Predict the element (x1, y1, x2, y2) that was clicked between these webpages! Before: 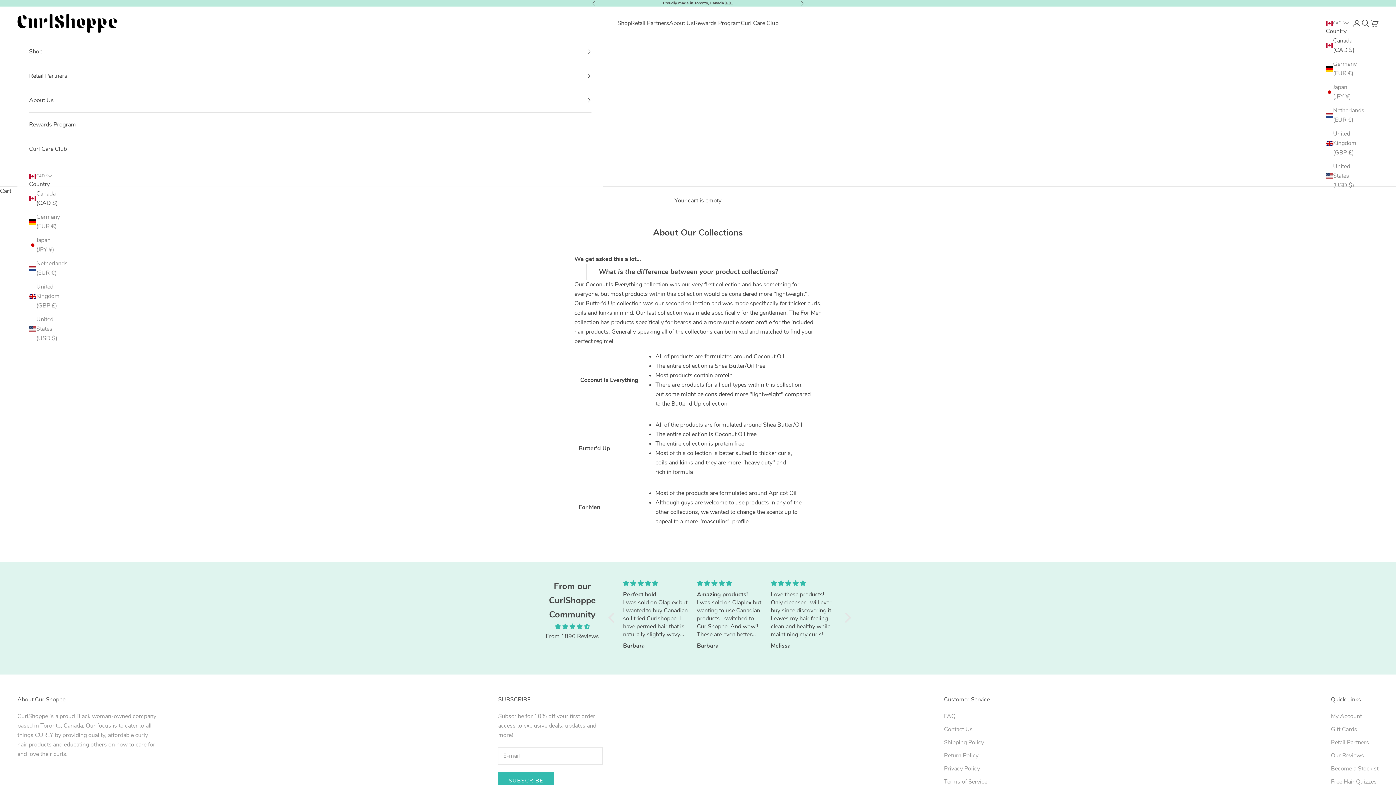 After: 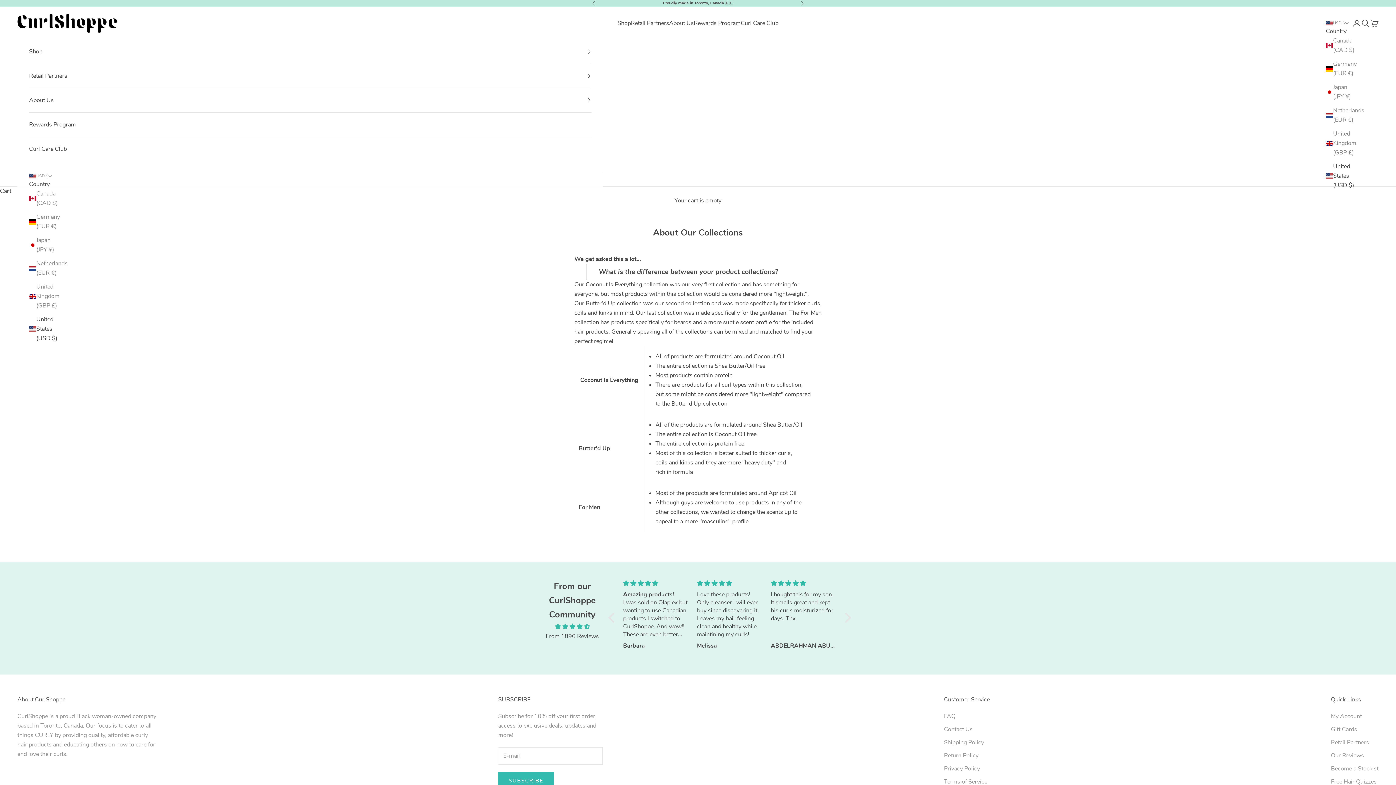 Action: label: United States (USD $) bbox: (1326, 161, 1357, 190)